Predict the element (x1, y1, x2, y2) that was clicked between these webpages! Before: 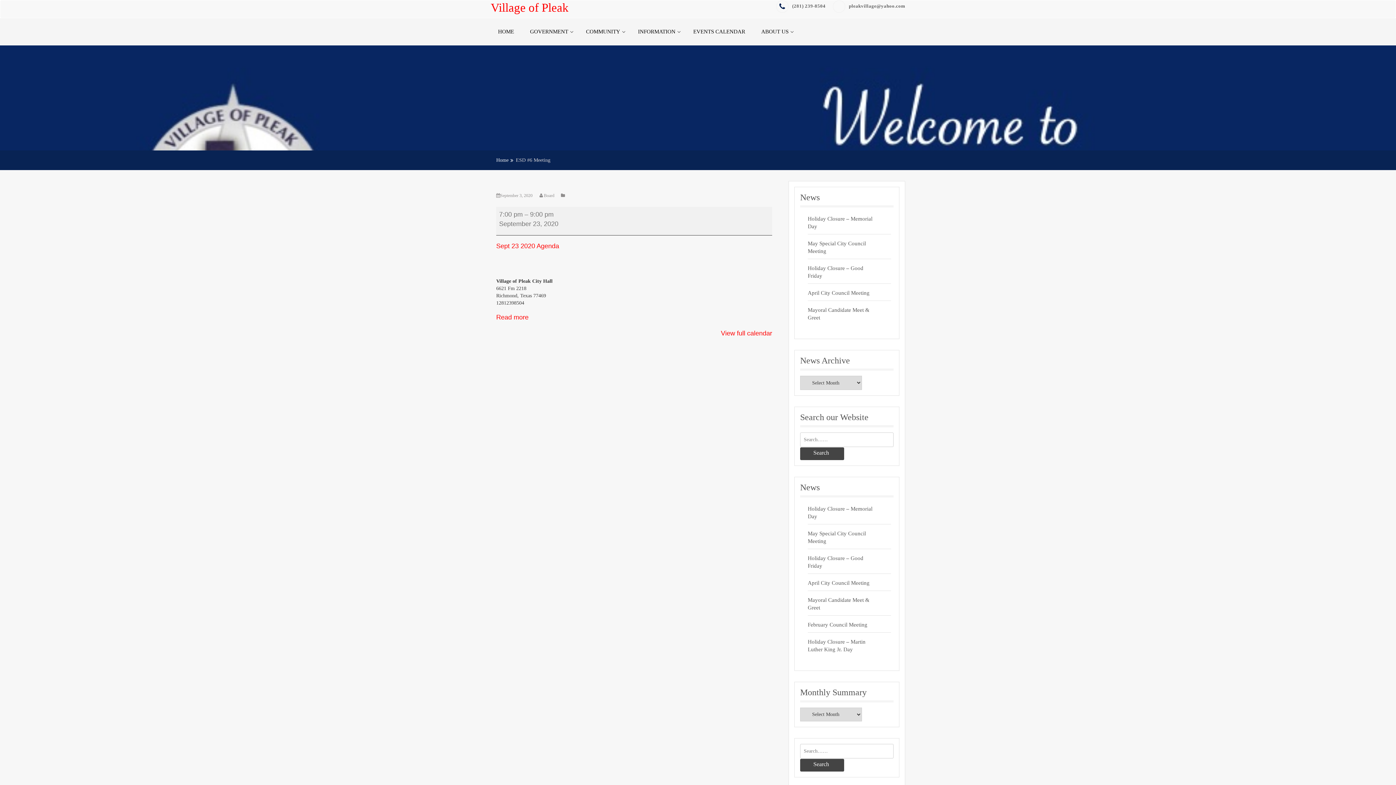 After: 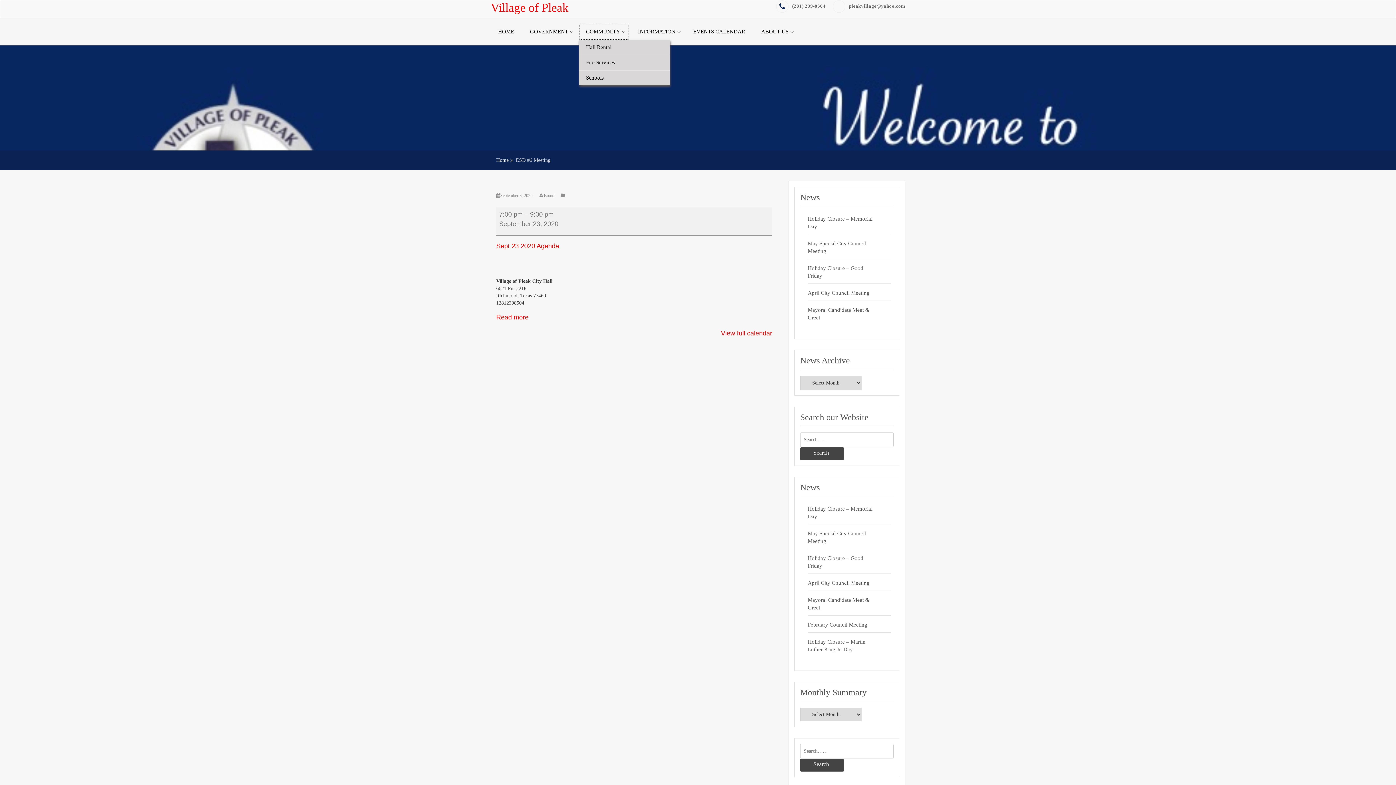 Action: bbox: (578, 23, 629, 40) label: COMMUNITY